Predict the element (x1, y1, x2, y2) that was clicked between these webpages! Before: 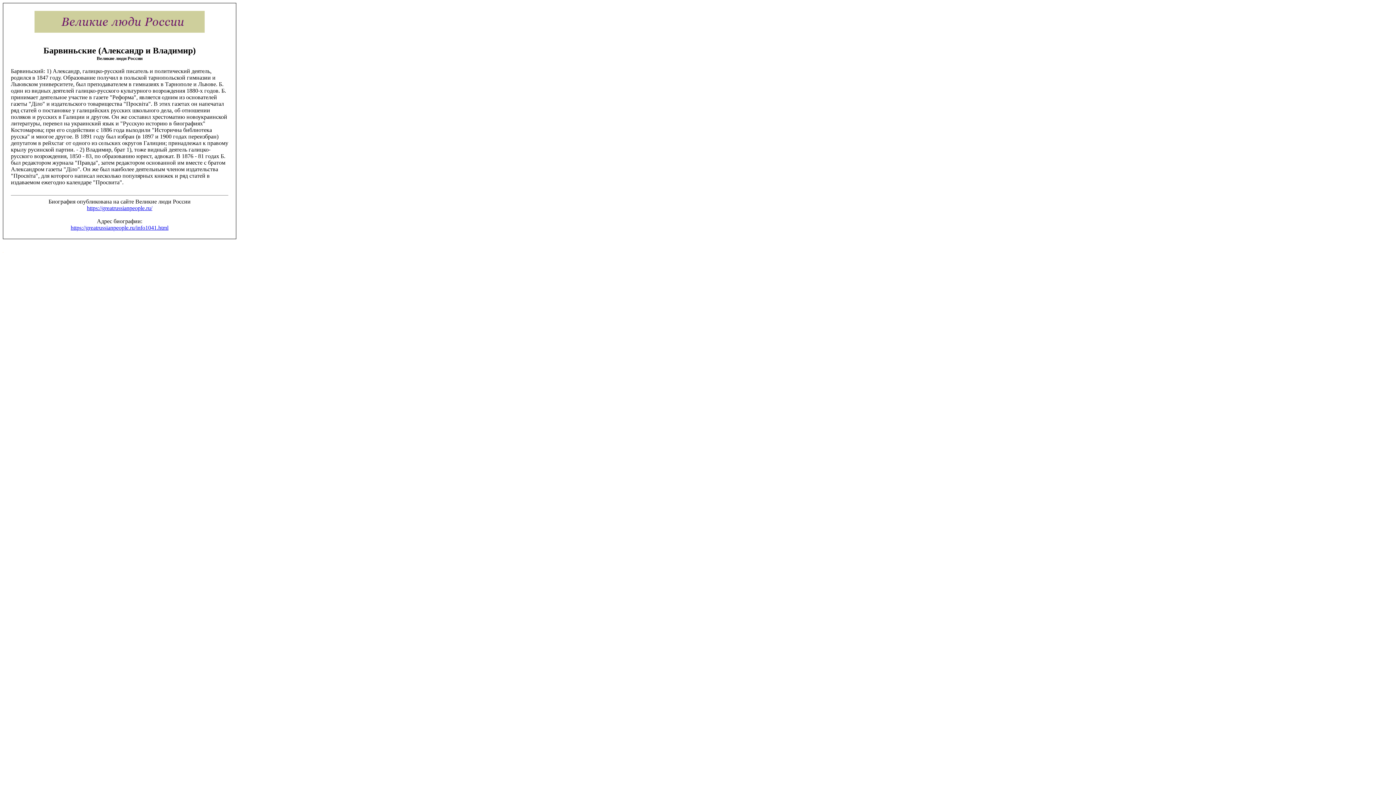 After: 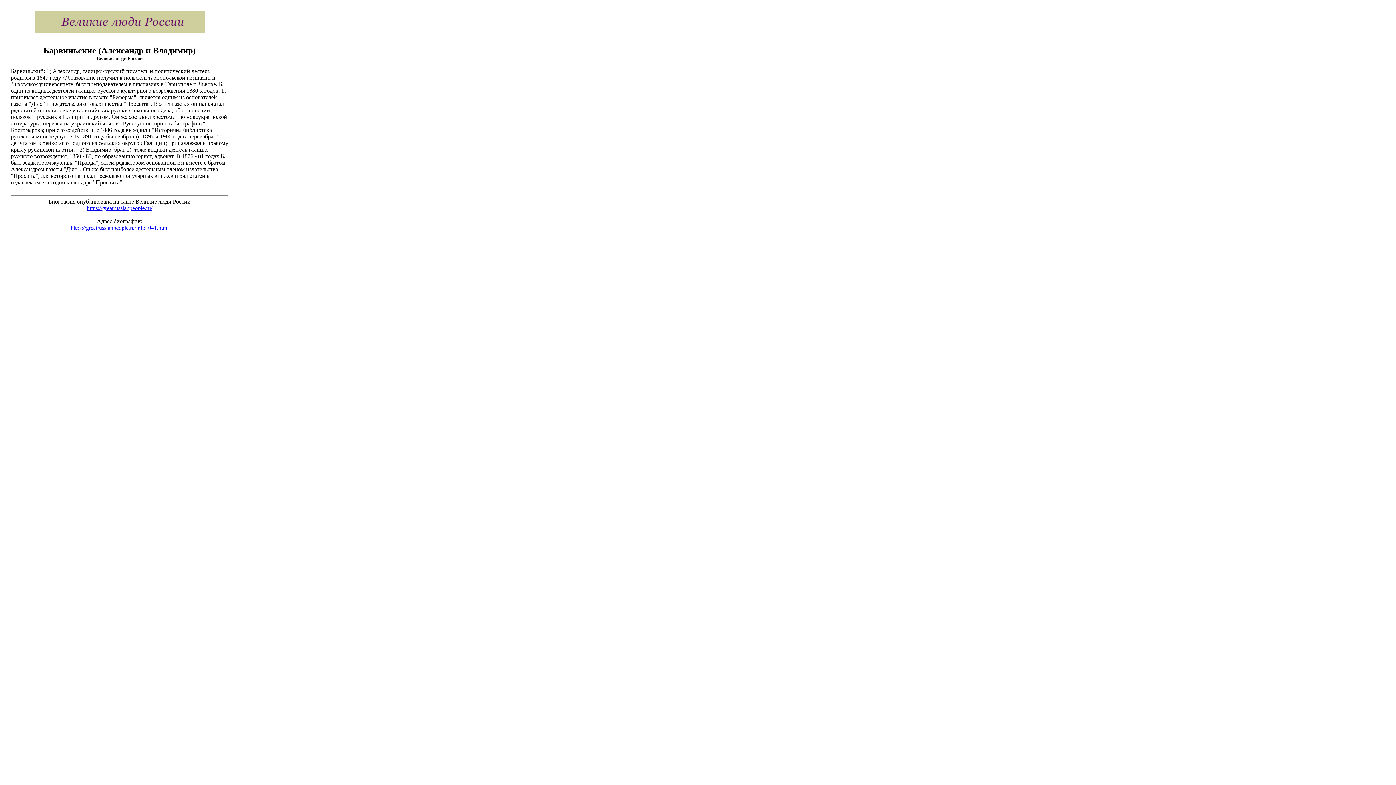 Action: bbox: (2, 247, 3, 253)